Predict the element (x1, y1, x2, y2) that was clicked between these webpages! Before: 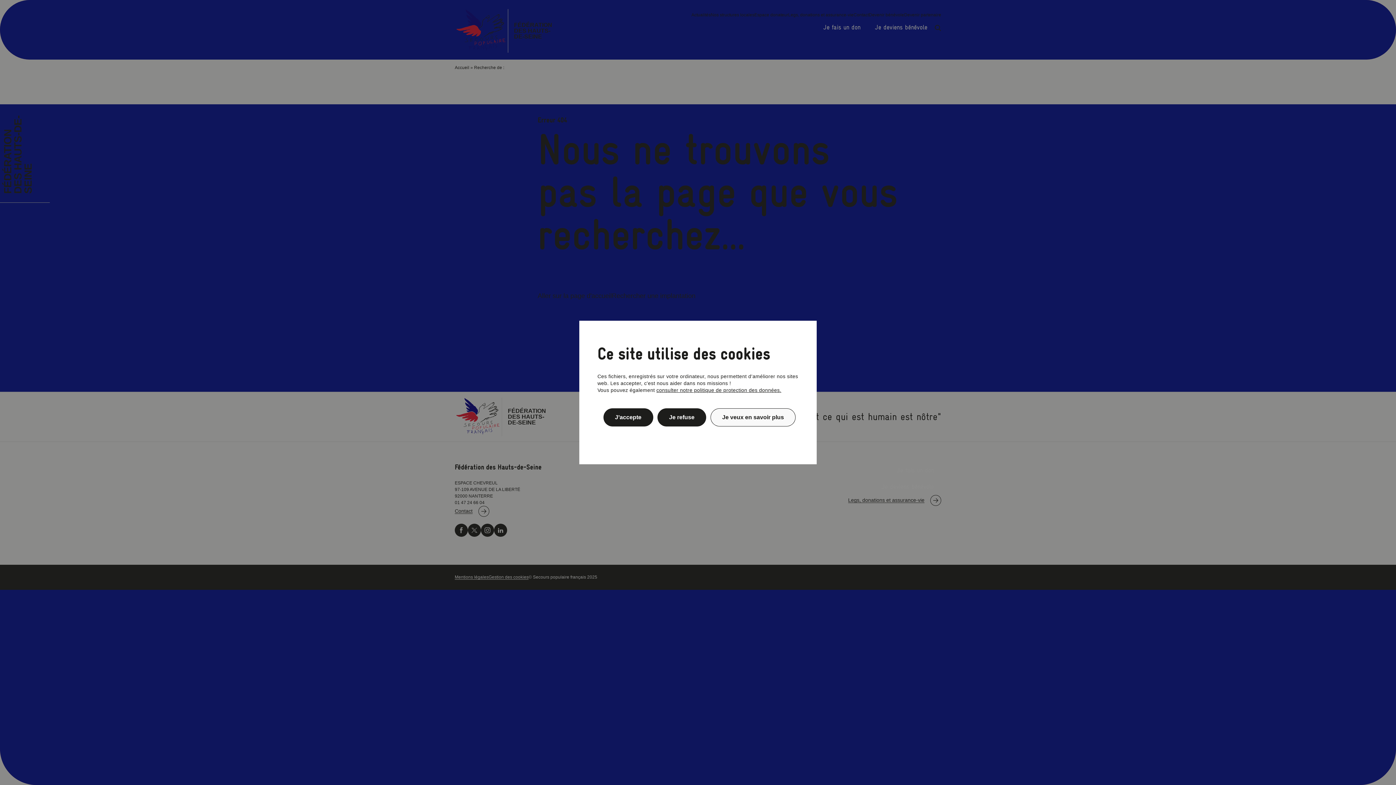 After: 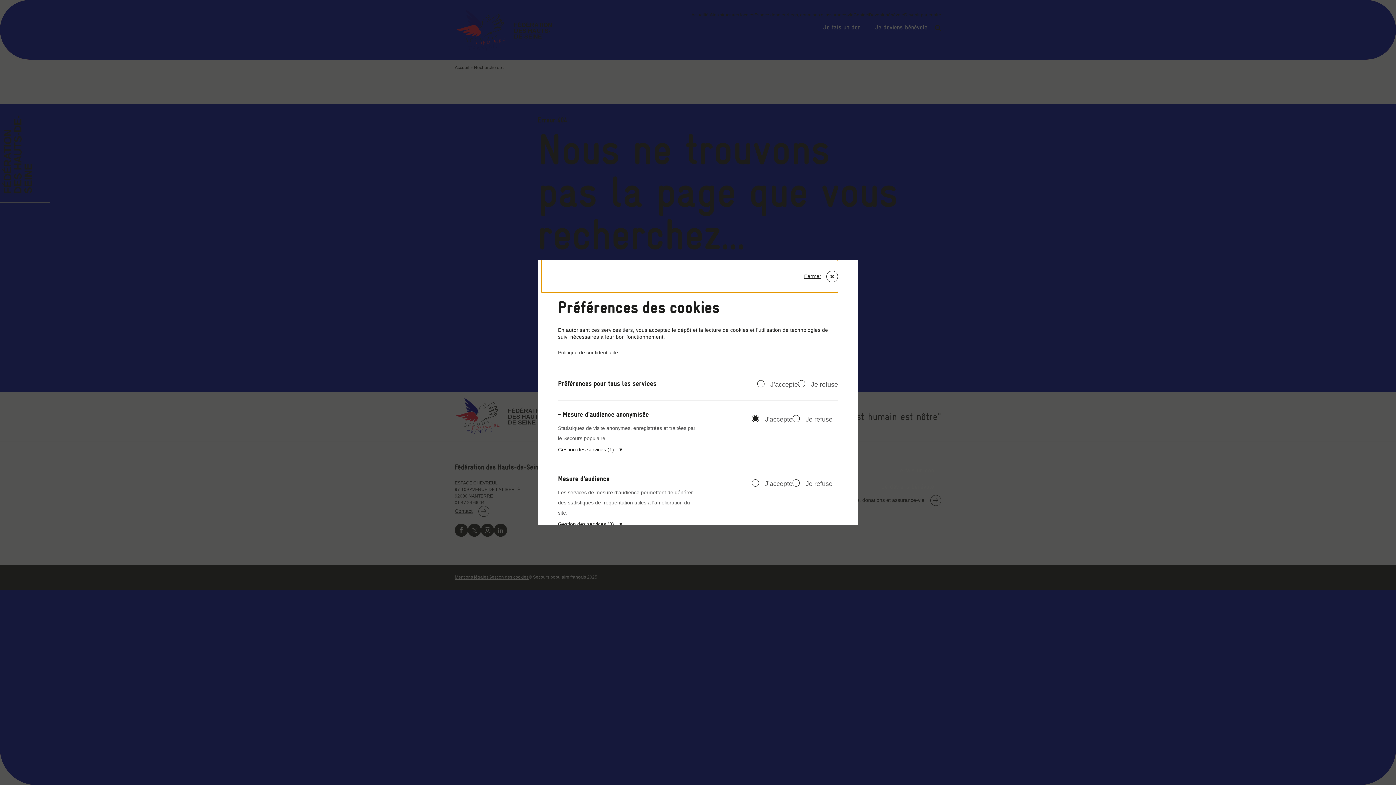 Action: bbox: (710, 408, 795, 426) label: Je veux en savoir plus (fenêtre modale)